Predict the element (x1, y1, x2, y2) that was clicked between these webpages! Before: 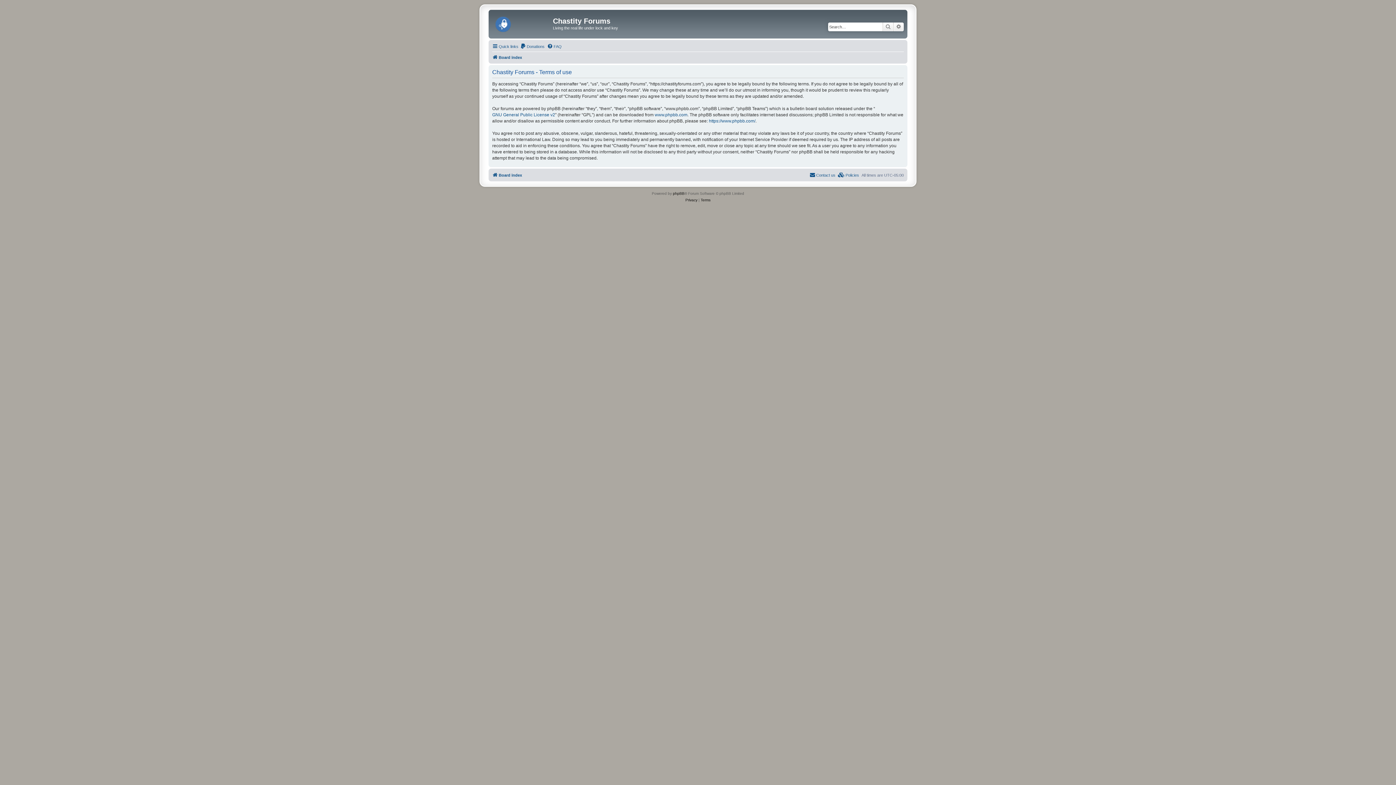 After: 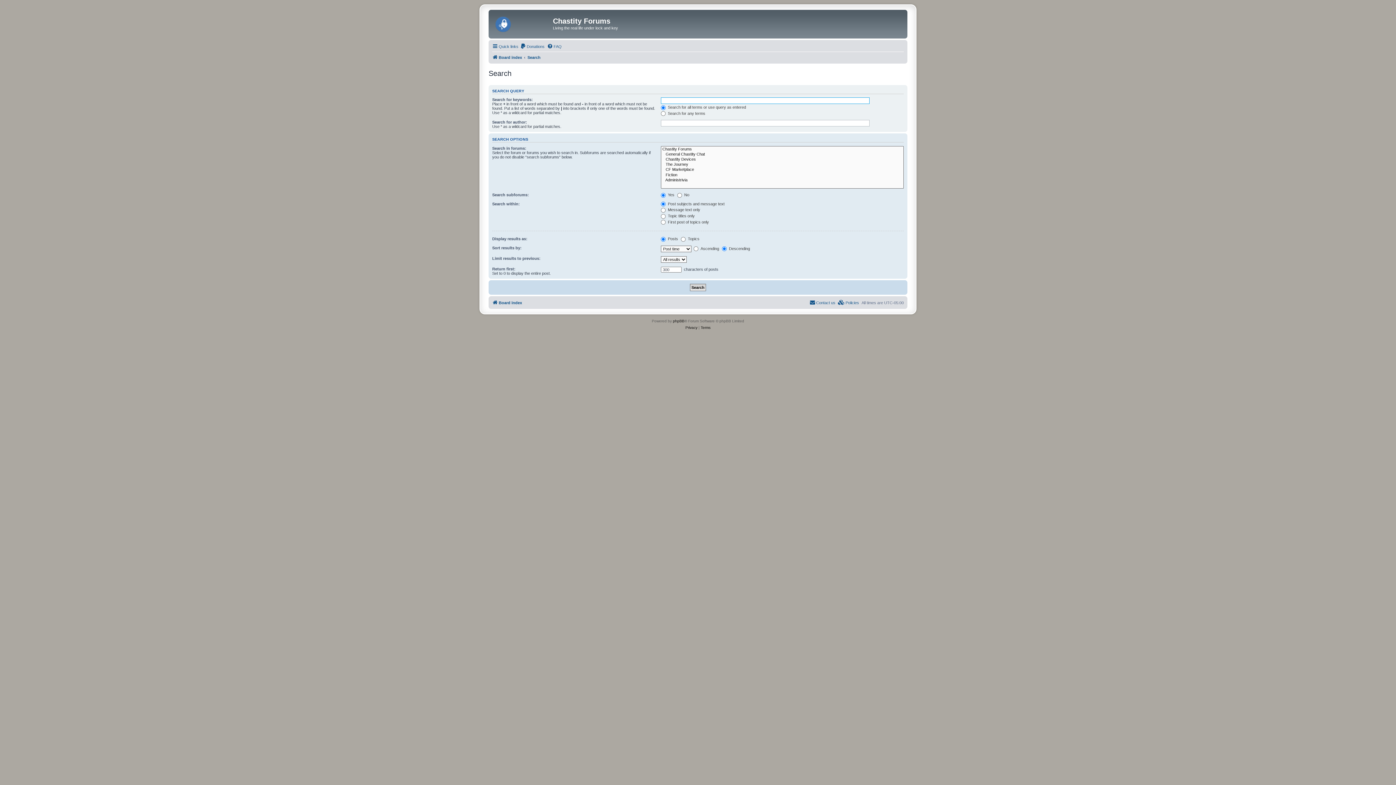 Action: bbox: (893, 22, 904, 31) label: Advanced search